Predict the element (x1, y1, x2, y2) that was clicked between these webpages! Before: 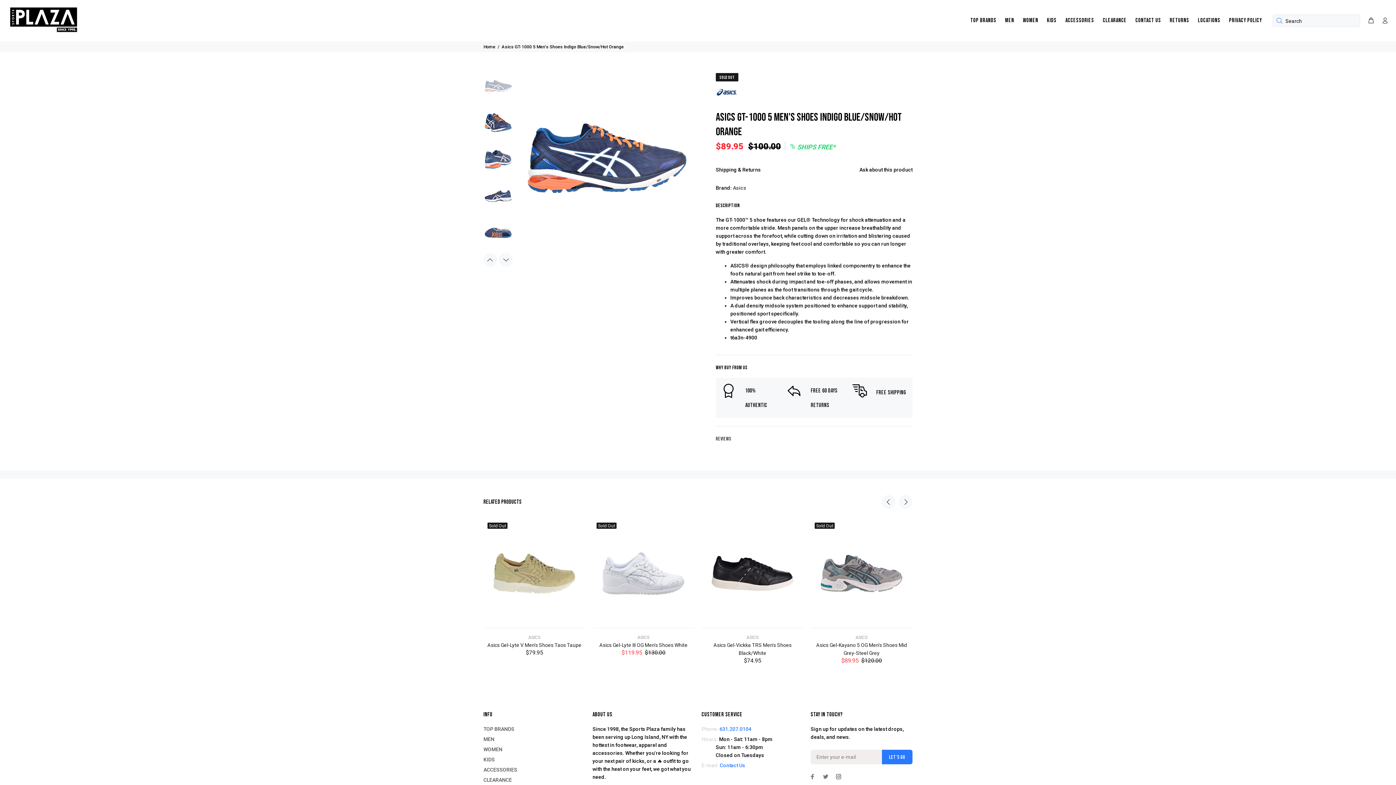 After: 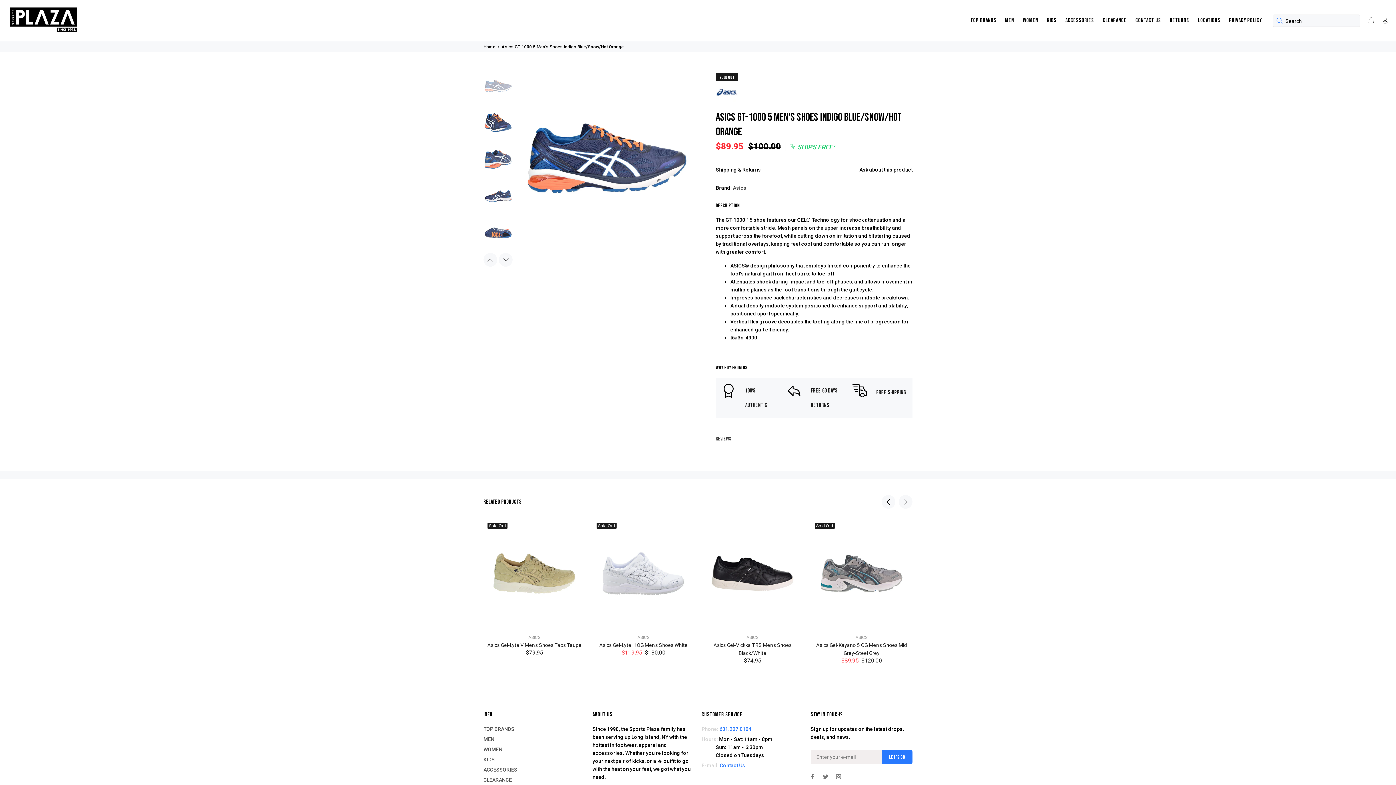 Action: label: FREE 60 DAYS RETURNS bbox: (785, 383, 843, 418)